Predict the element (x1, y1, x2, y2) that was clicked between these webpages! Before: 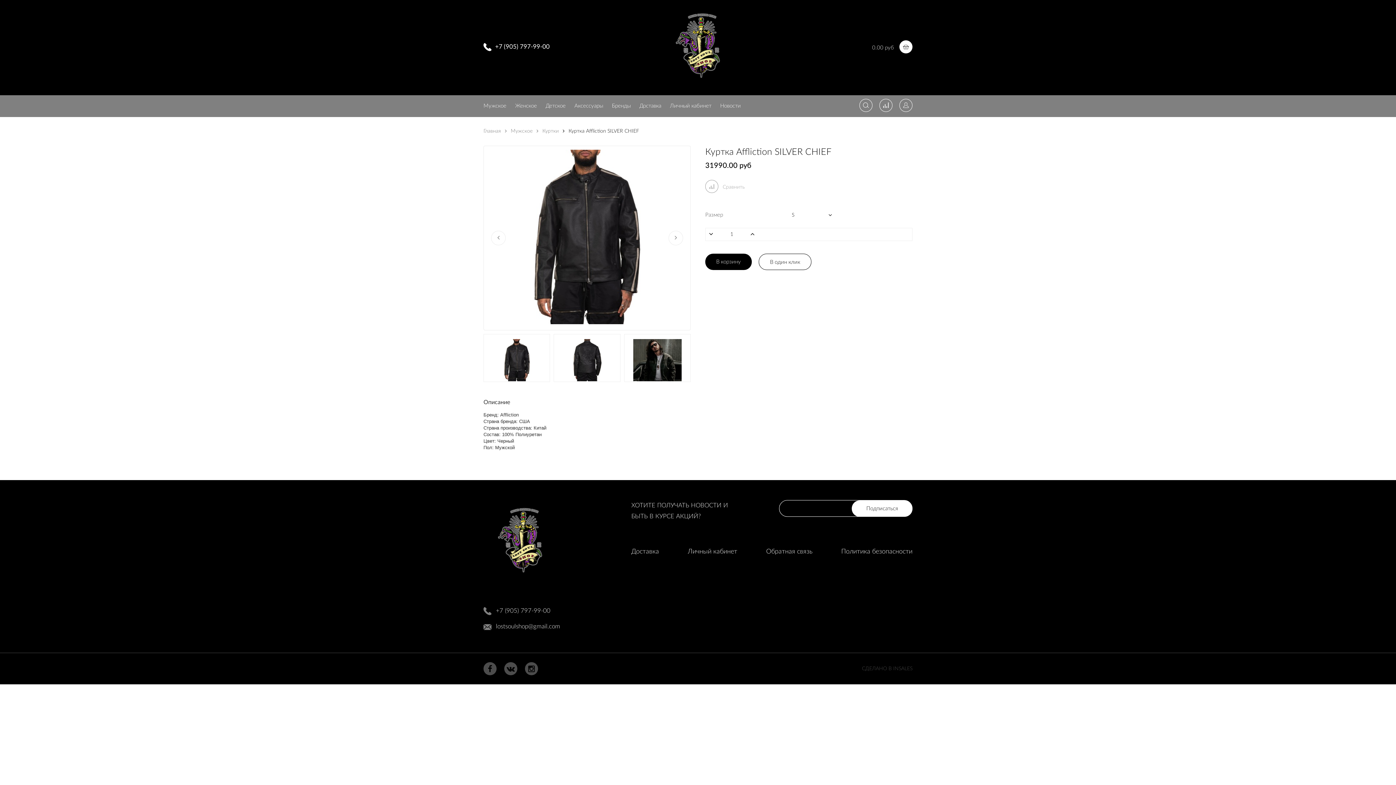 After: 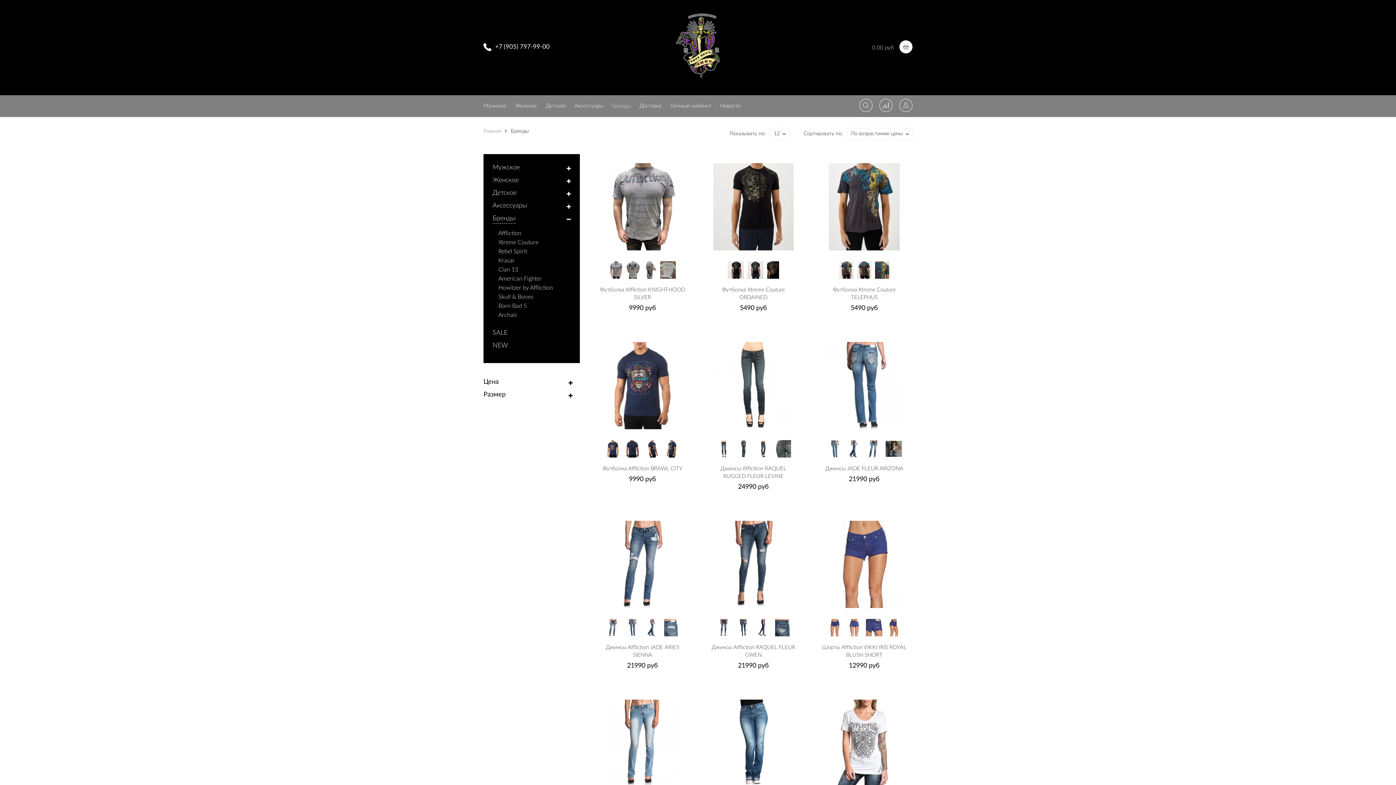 Action: label: Бренды bbox: (612, 103, 630, 108)